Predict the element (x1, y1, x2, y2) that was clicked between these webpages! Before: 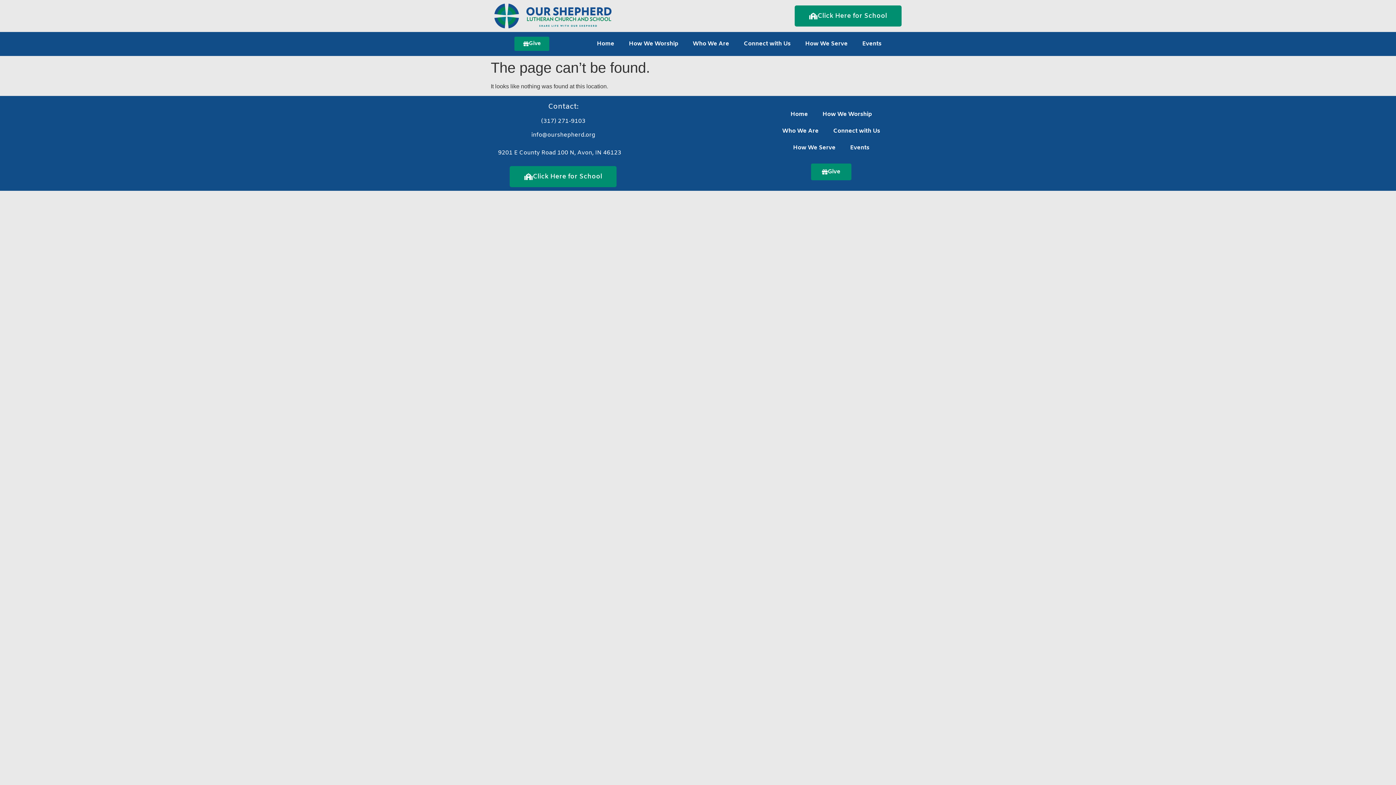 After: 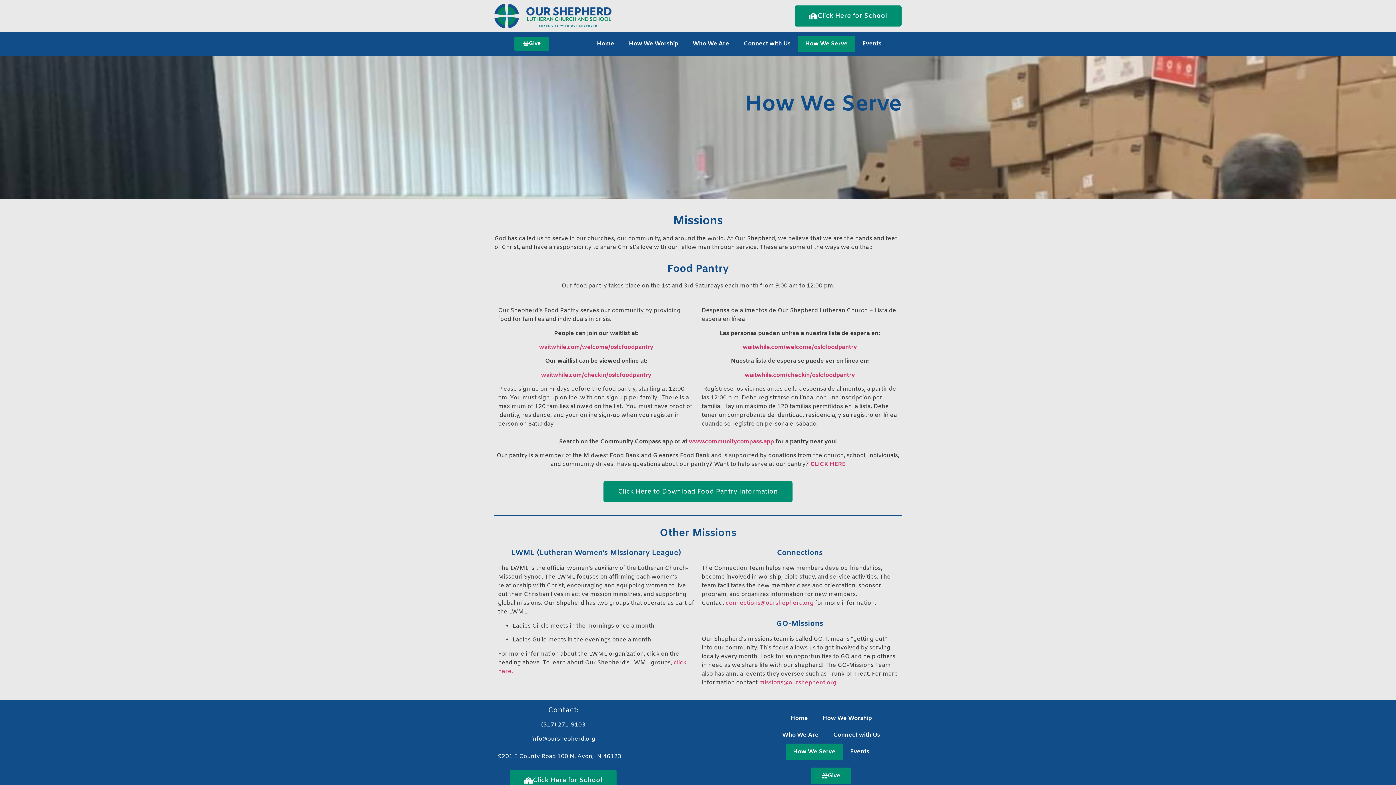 Action: label: How We Serve bbox: (785, 139, 843, 156)